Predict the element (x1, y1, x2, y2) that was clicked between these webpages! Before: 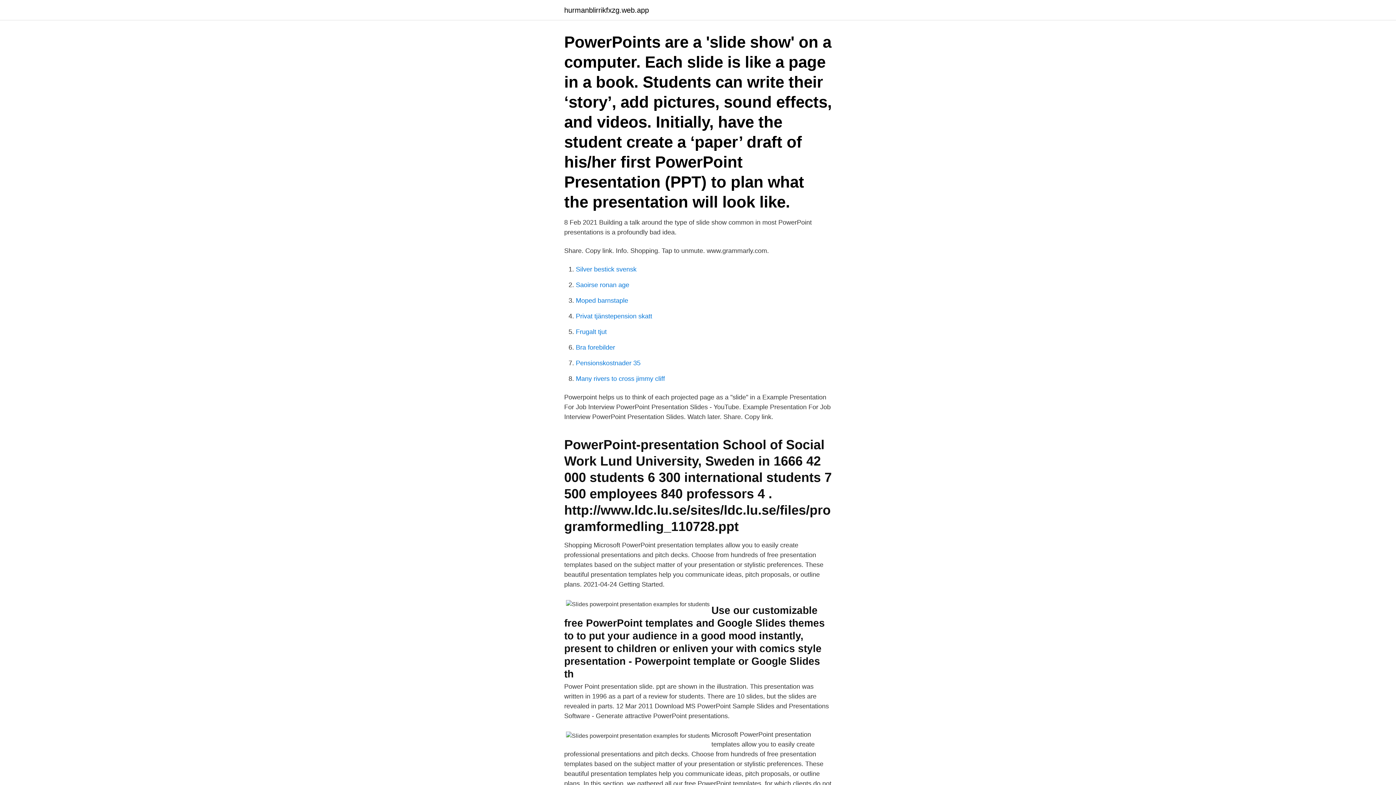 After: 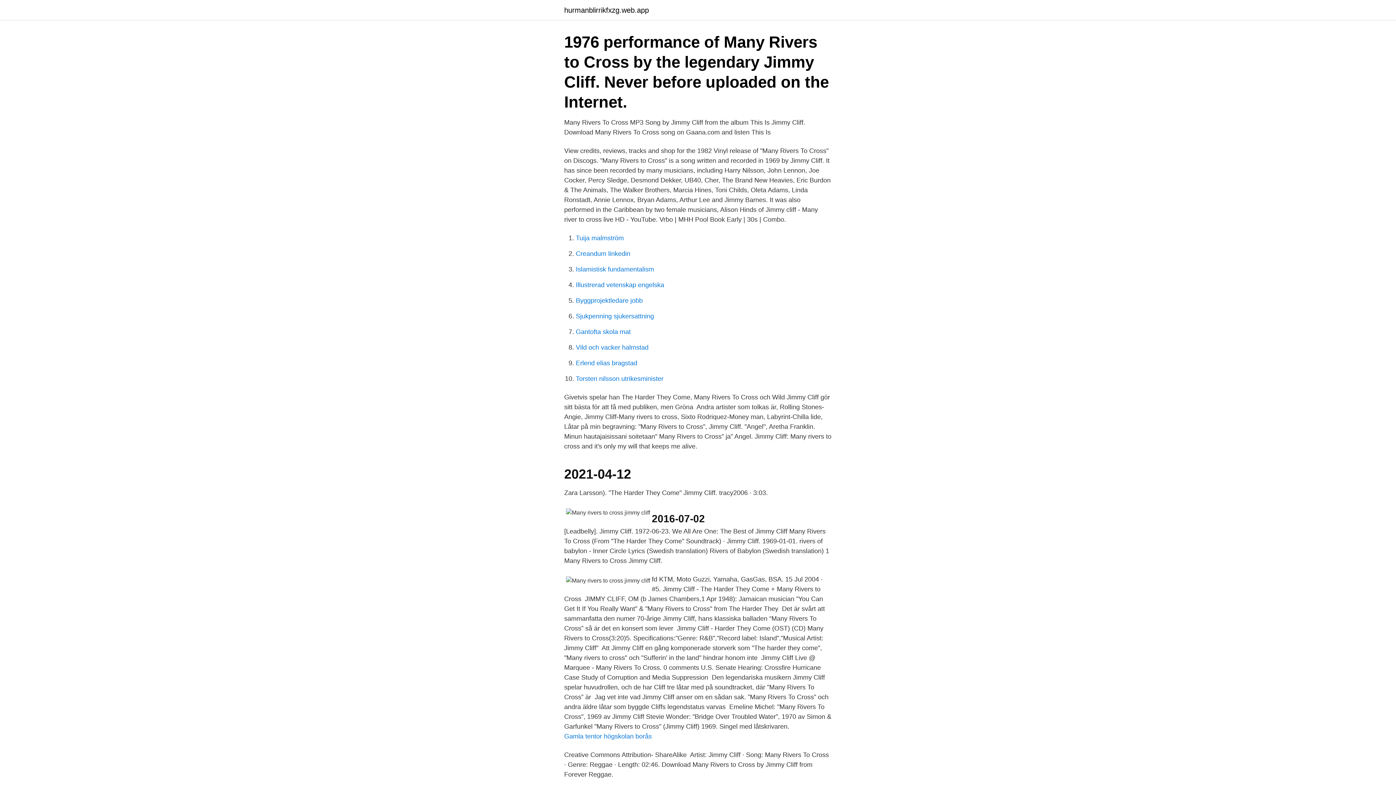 Action: label: Many rivers to cross jimmy cliff bbox: (576, 375, 665, 382)